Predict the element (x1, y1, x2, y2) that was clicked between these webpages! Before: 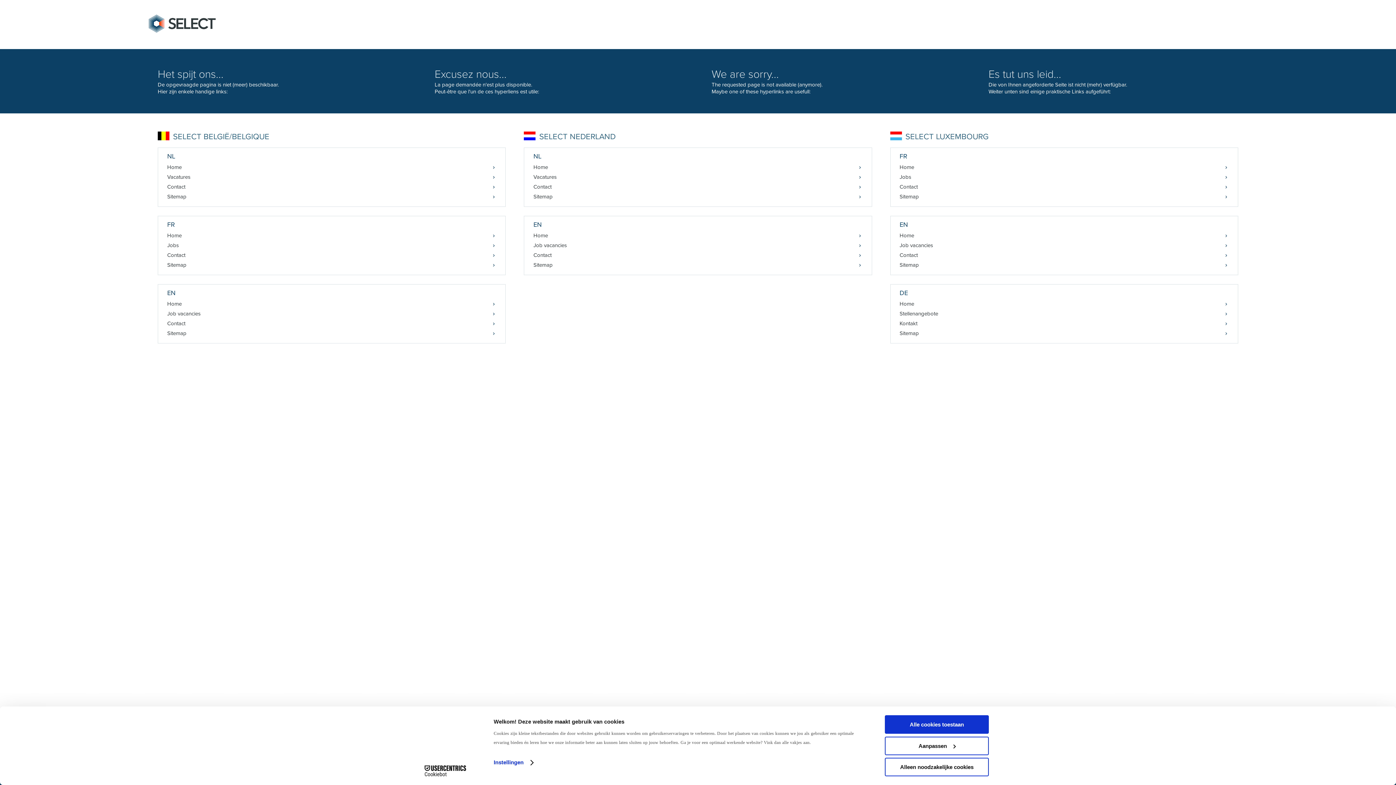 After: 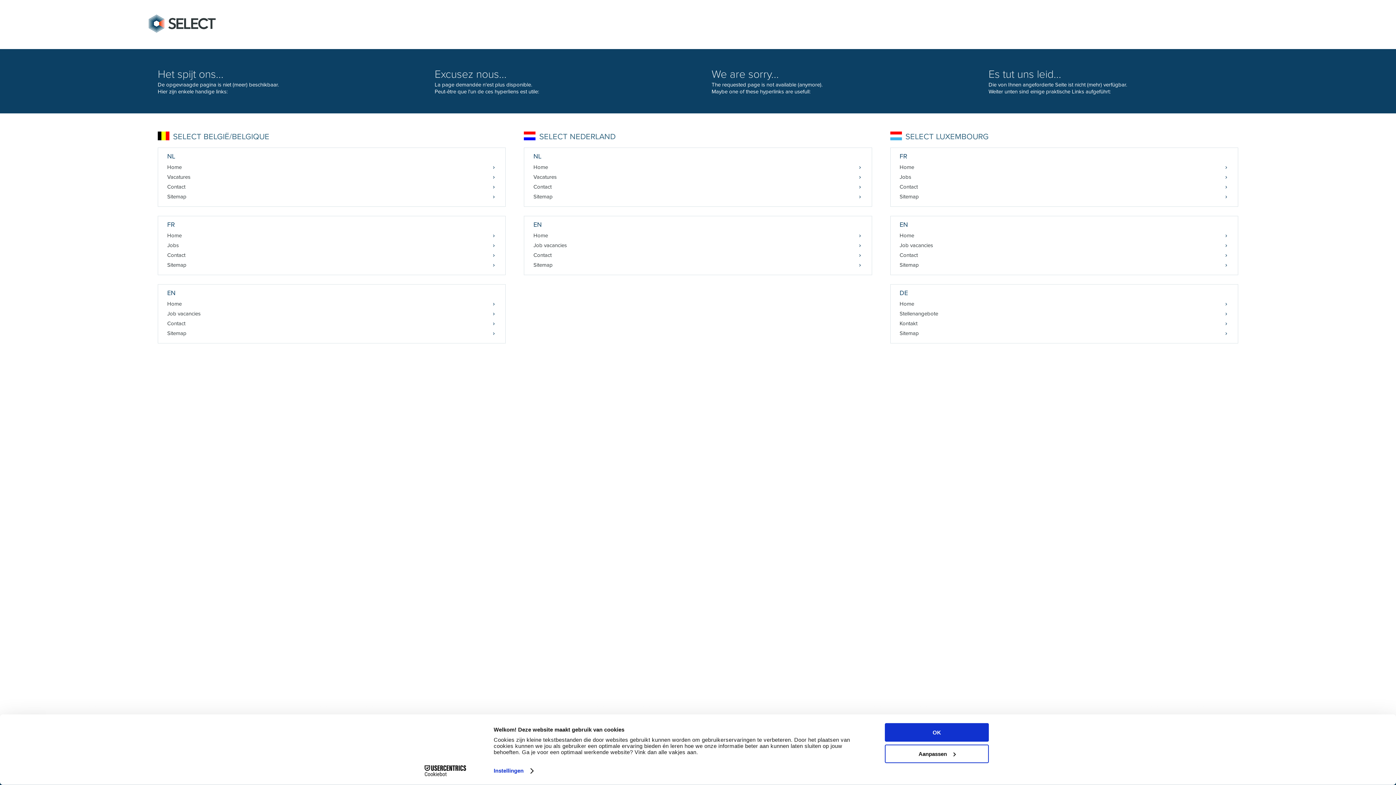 Action: label: Vacatures bbox: (524, 172, 871, 182)